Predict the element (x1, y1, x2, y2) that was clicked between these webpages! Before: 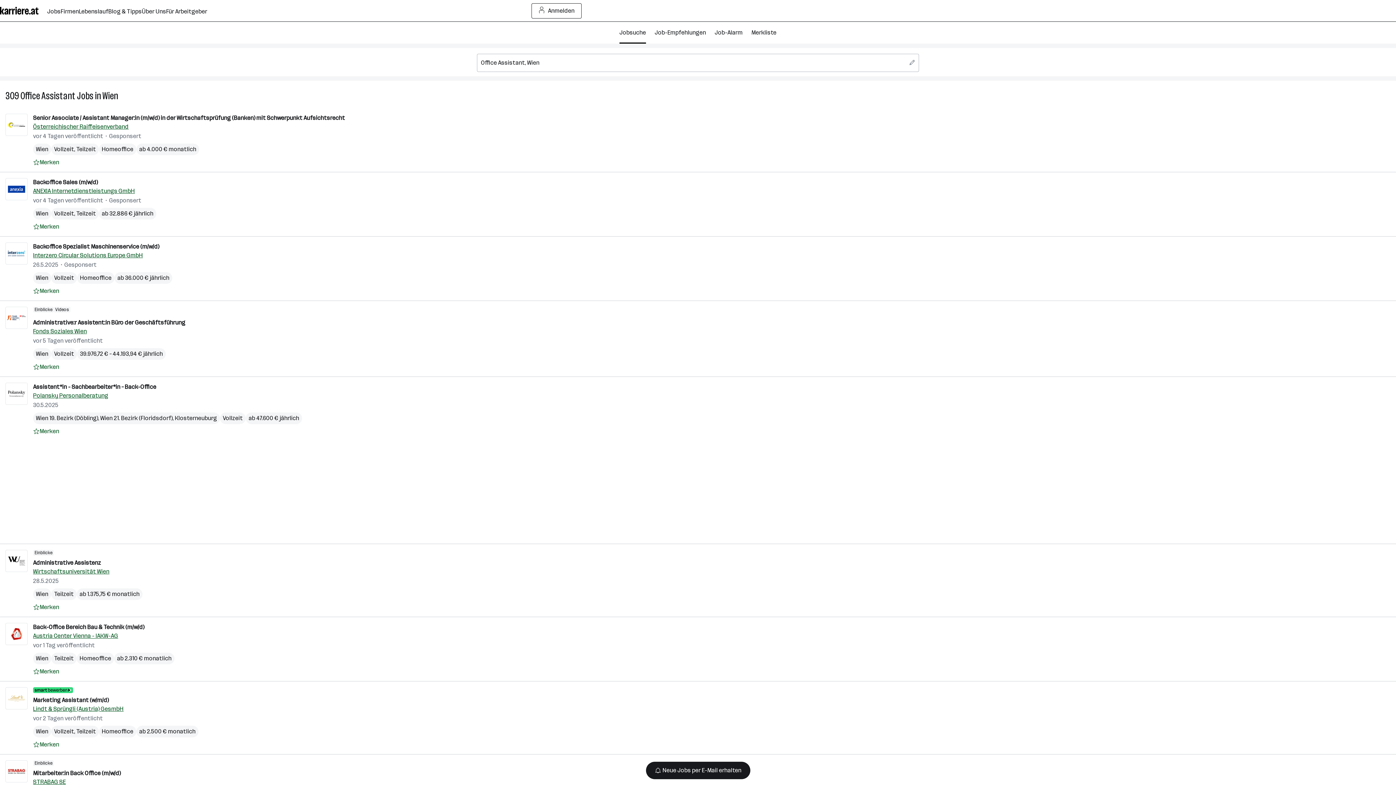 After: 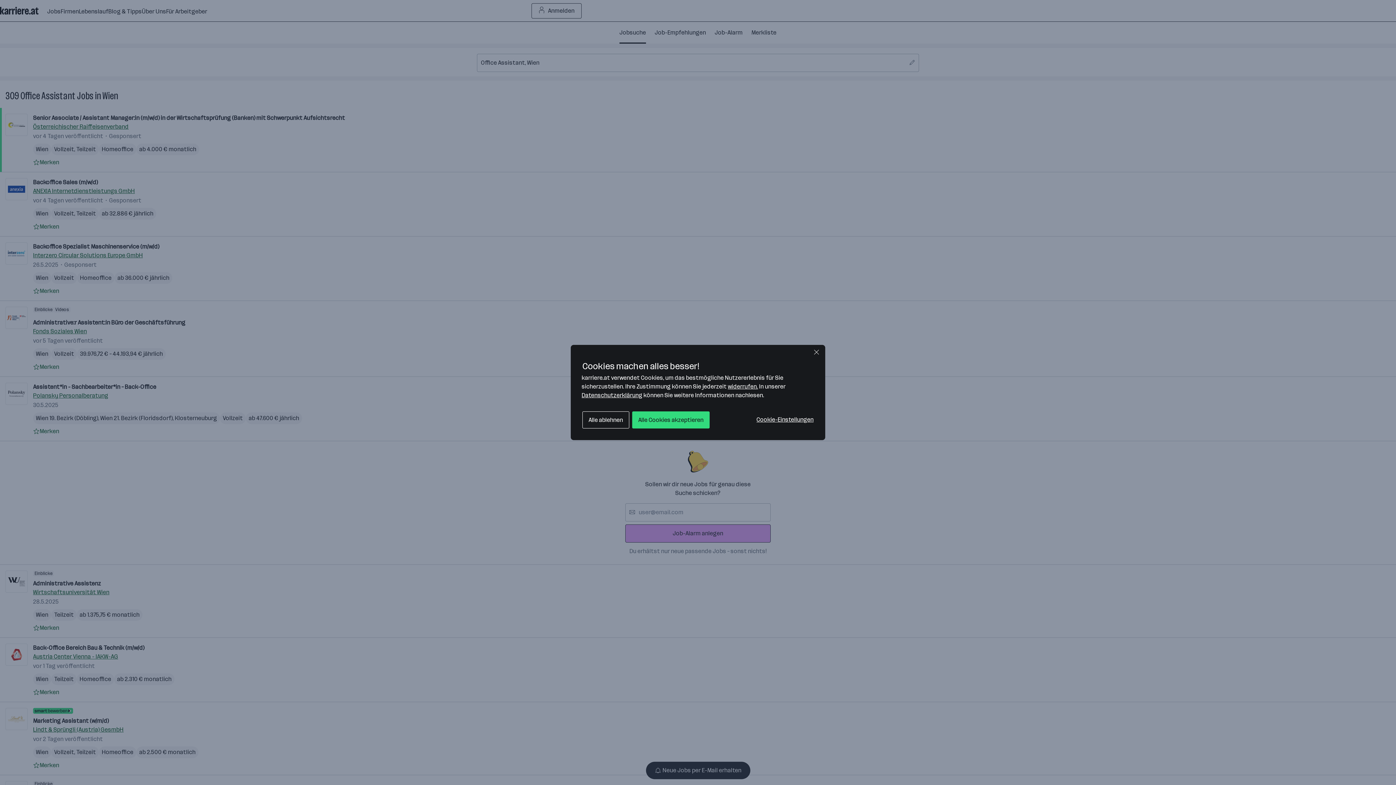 Action: label: Senior Associate / Assistant Manager:in (m/w/d) in der Wirtschaftsprüfung (Banken) mit Schwerpunkt Aufsichtsrecht bbox: (33, 114, 345, 121)